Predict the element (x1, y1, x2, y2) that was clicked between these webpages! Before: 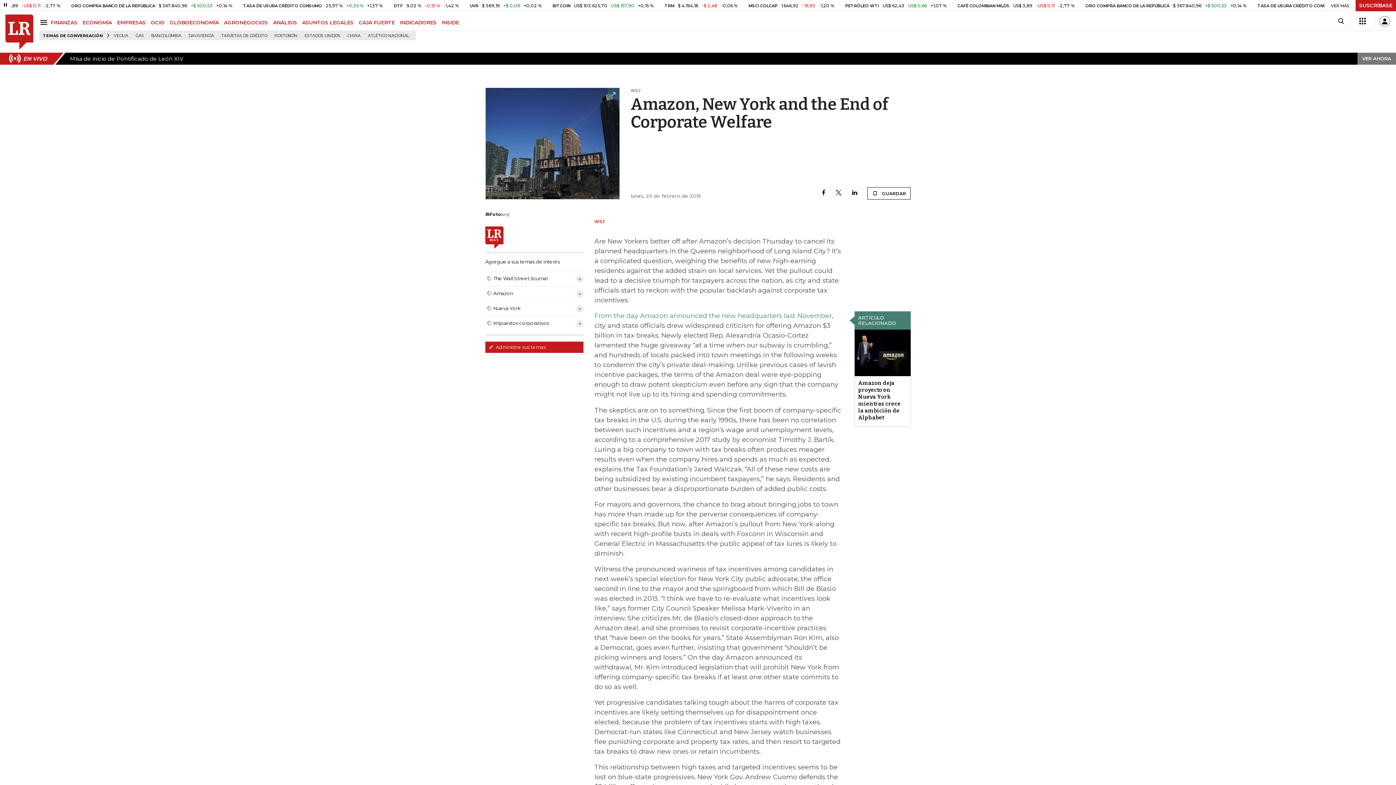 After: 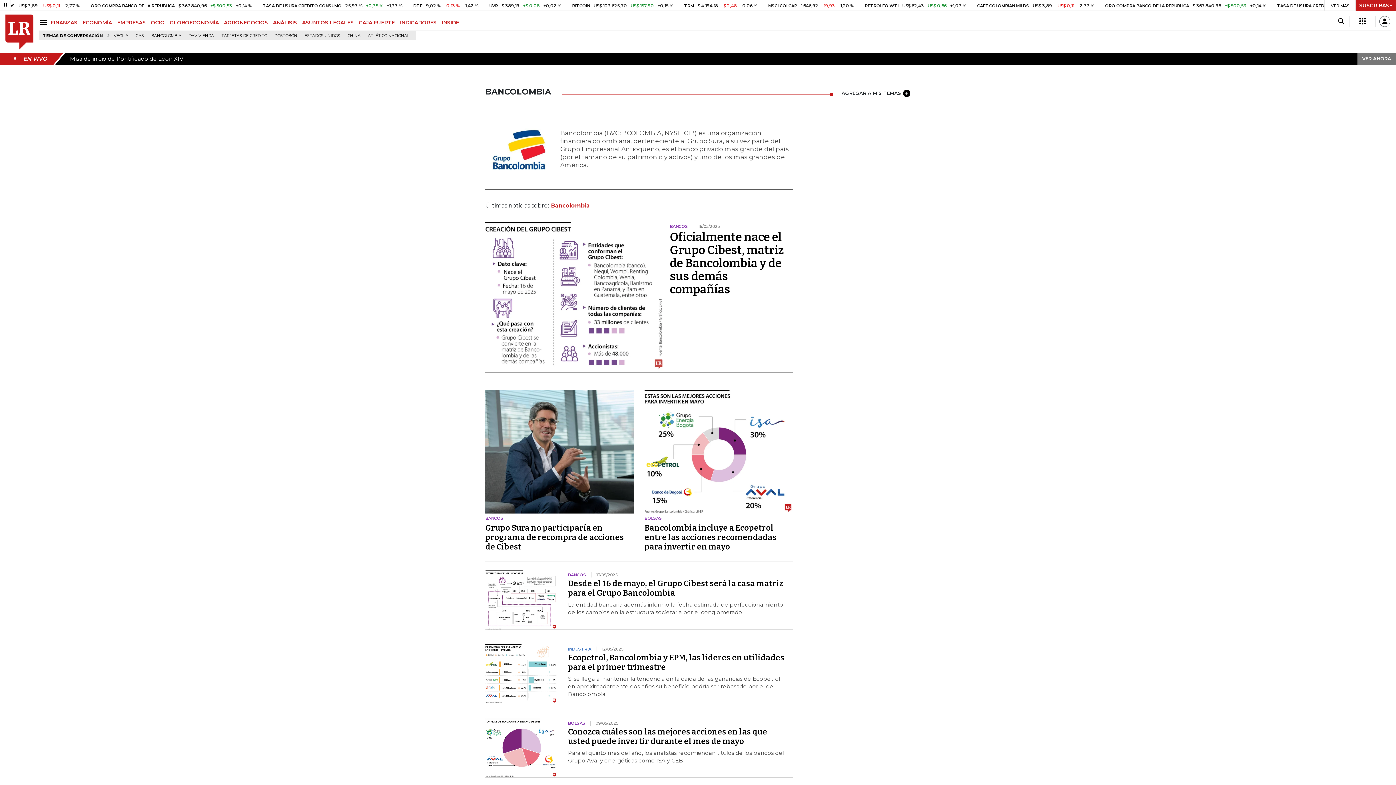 Action: label: BANCOLOMBIA bbox: (148, 31, 184, 40)